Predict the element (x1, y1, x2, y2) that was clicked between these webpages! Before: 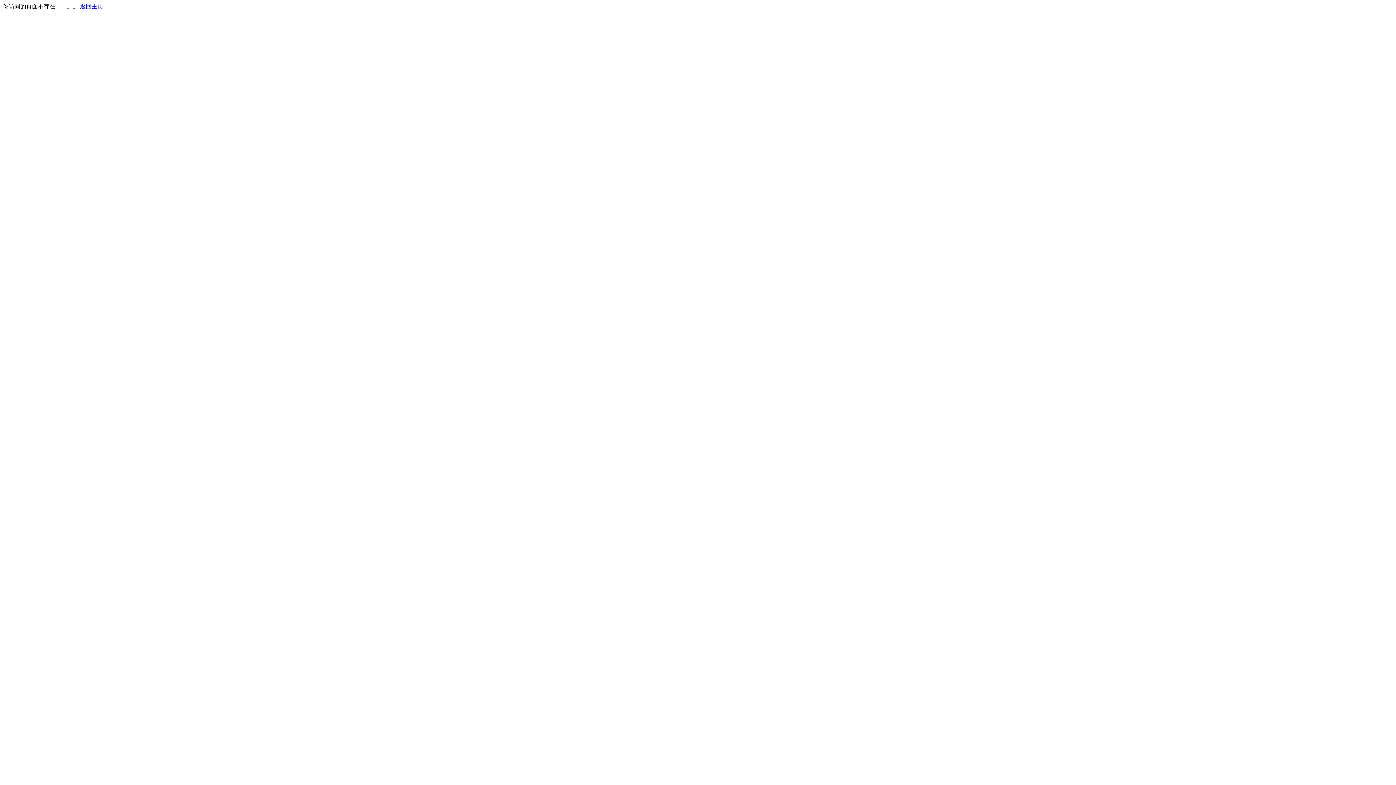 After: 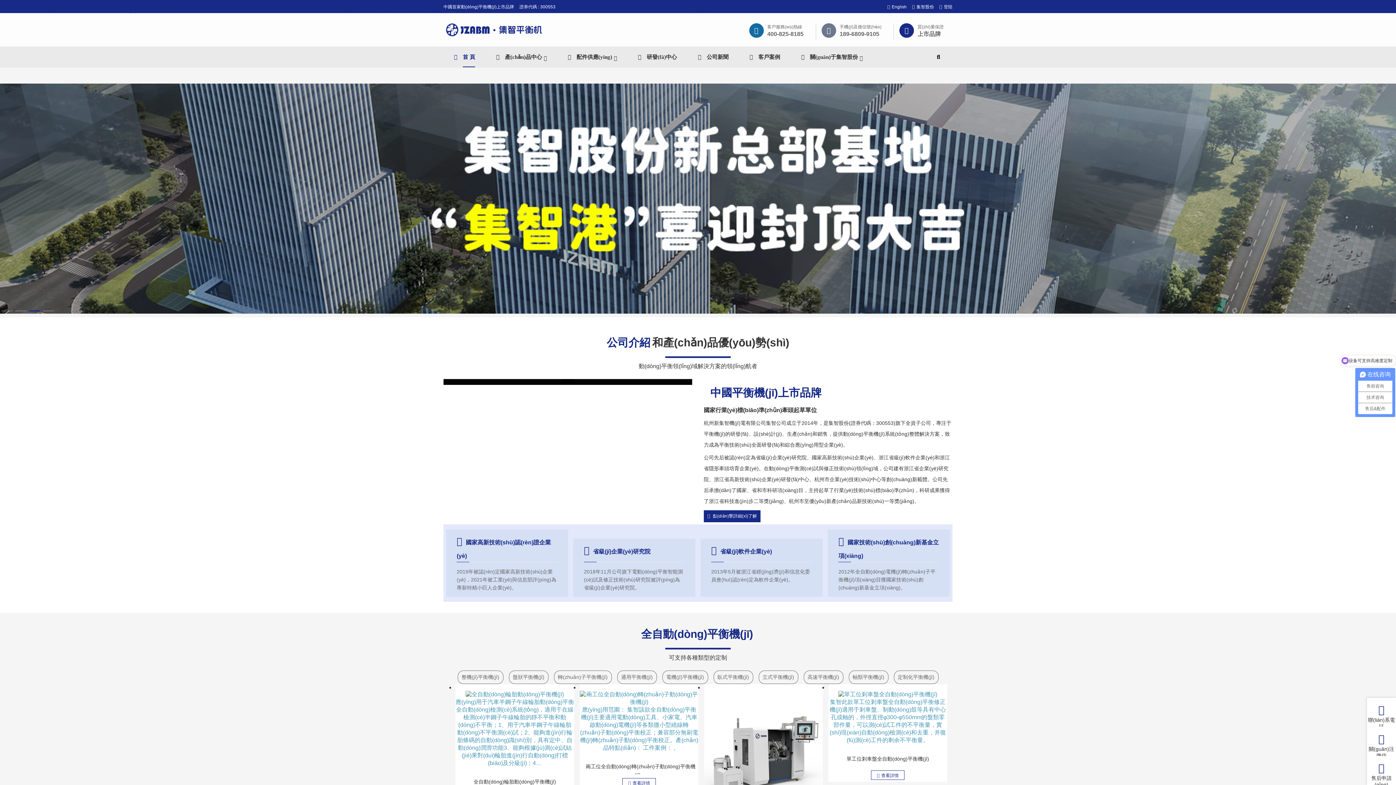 Action: bbox: (80, 3, 103, 9) label: 返回主页